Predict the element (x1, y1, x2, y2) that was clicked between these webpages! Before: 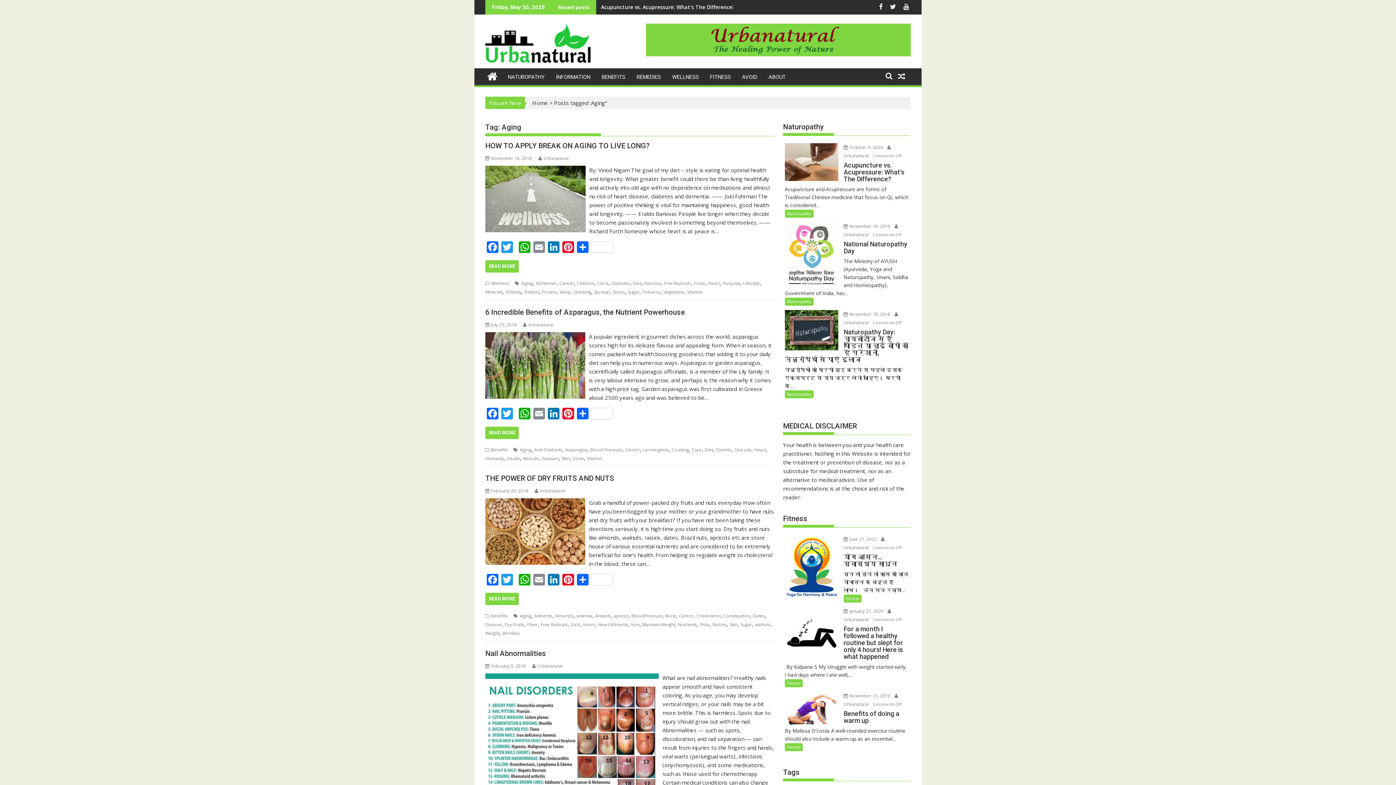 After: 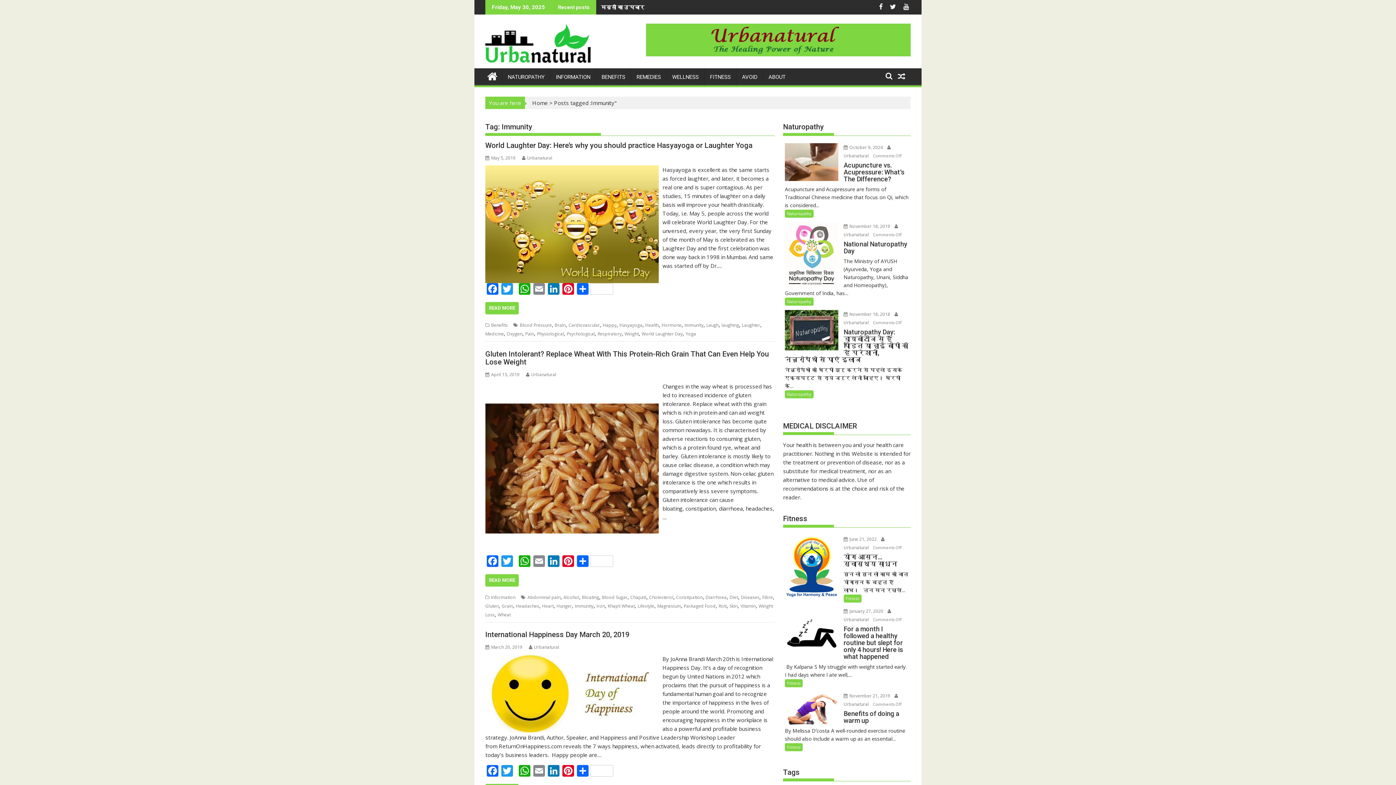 Action: label: Immunity bbox: (485, 455, 504, 461)